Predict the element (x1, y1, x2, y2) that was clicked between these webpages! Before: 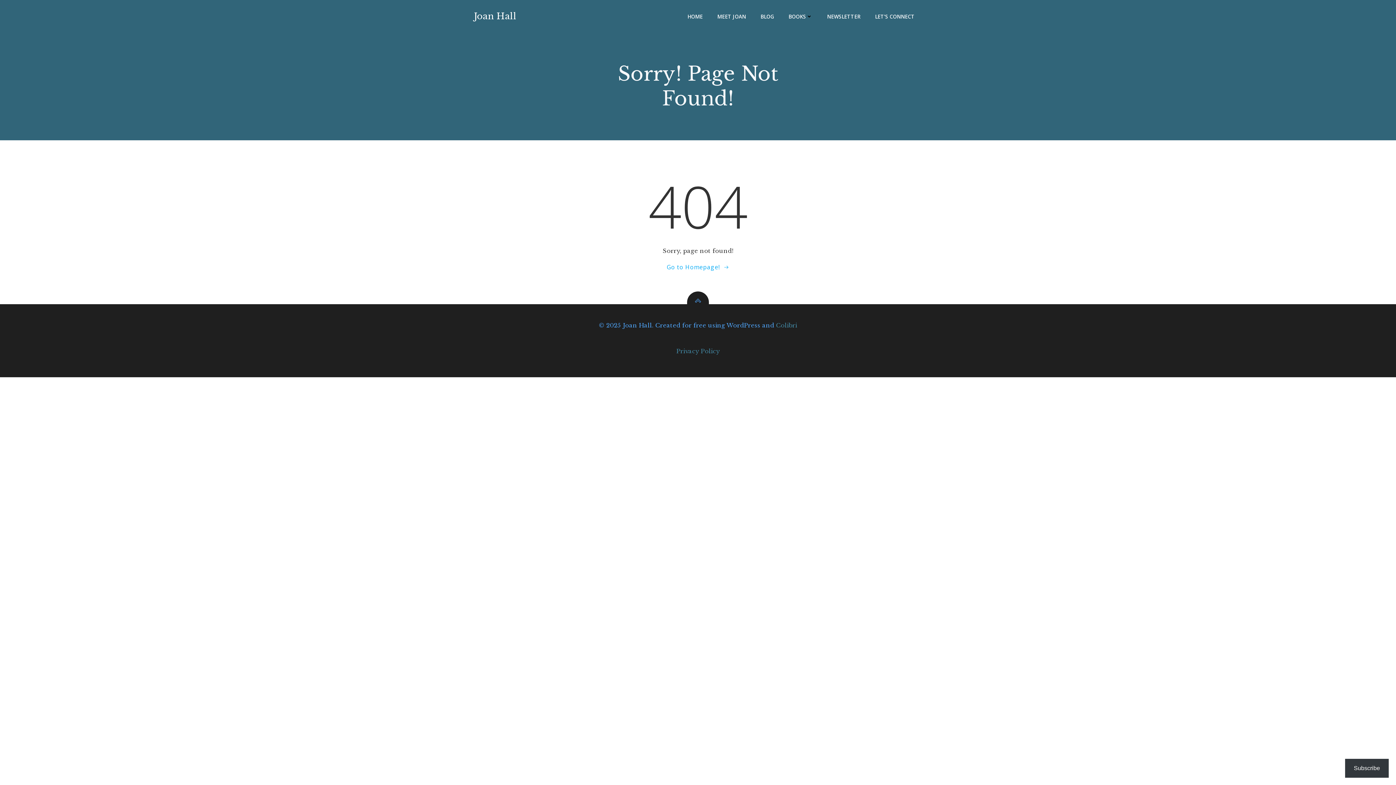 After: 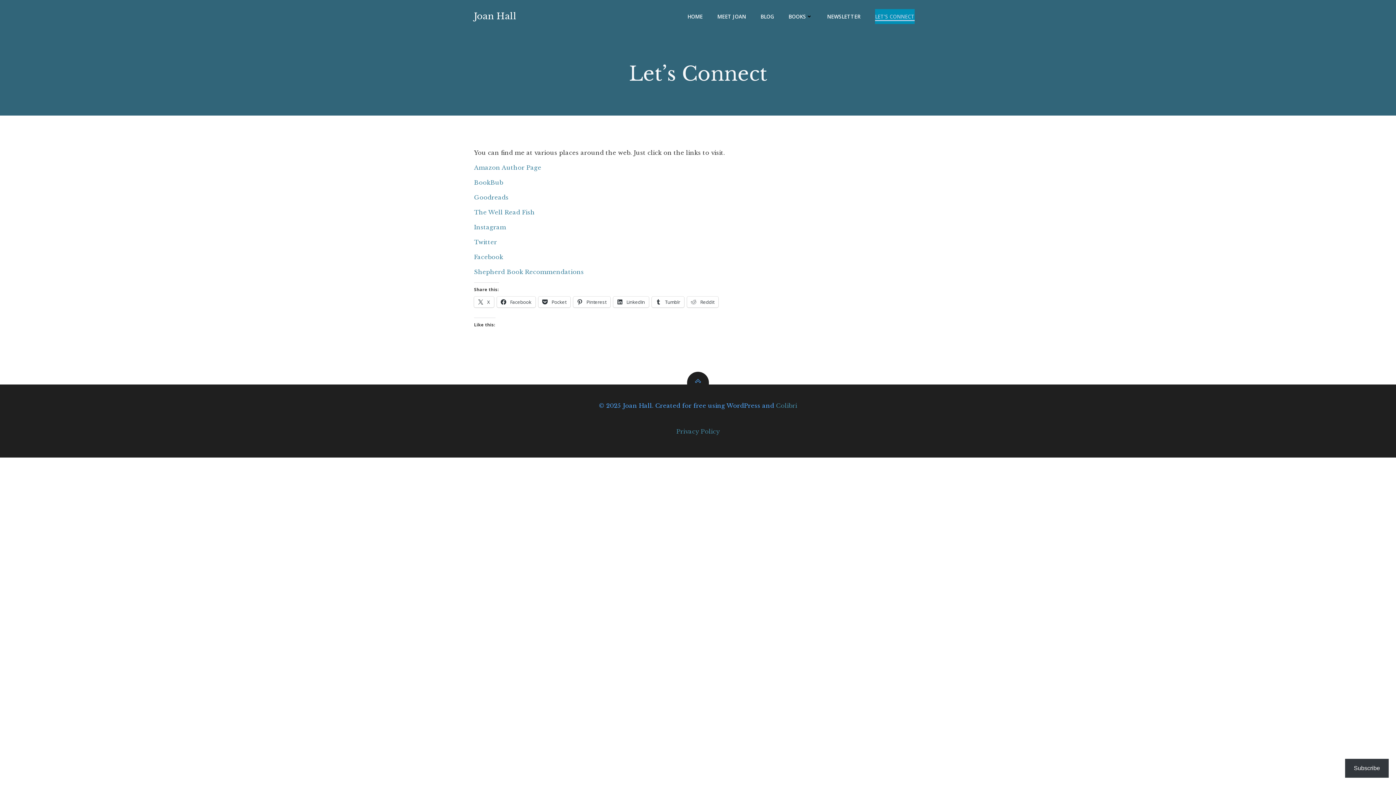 Action: label: LET’S CONNECT bbox: (875, 12, 914, 20)